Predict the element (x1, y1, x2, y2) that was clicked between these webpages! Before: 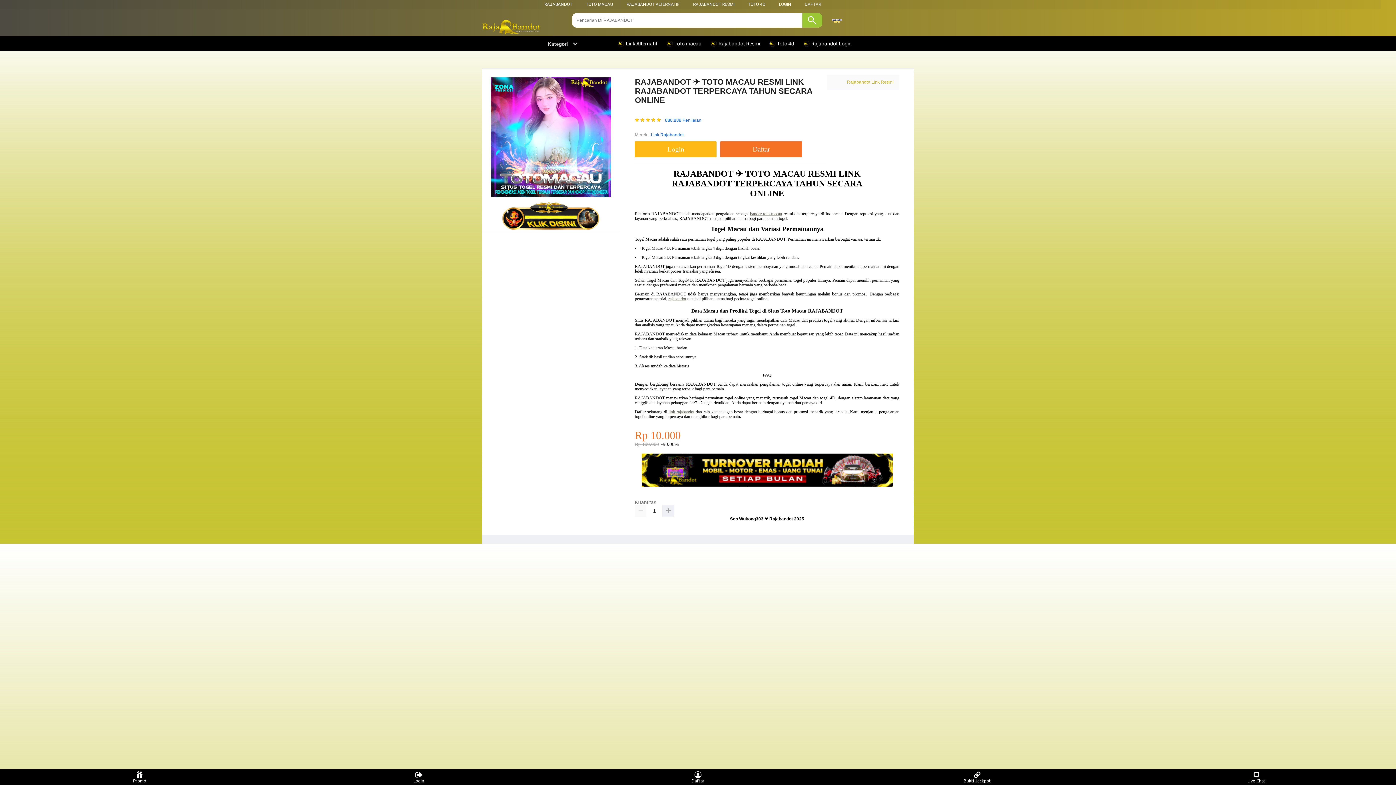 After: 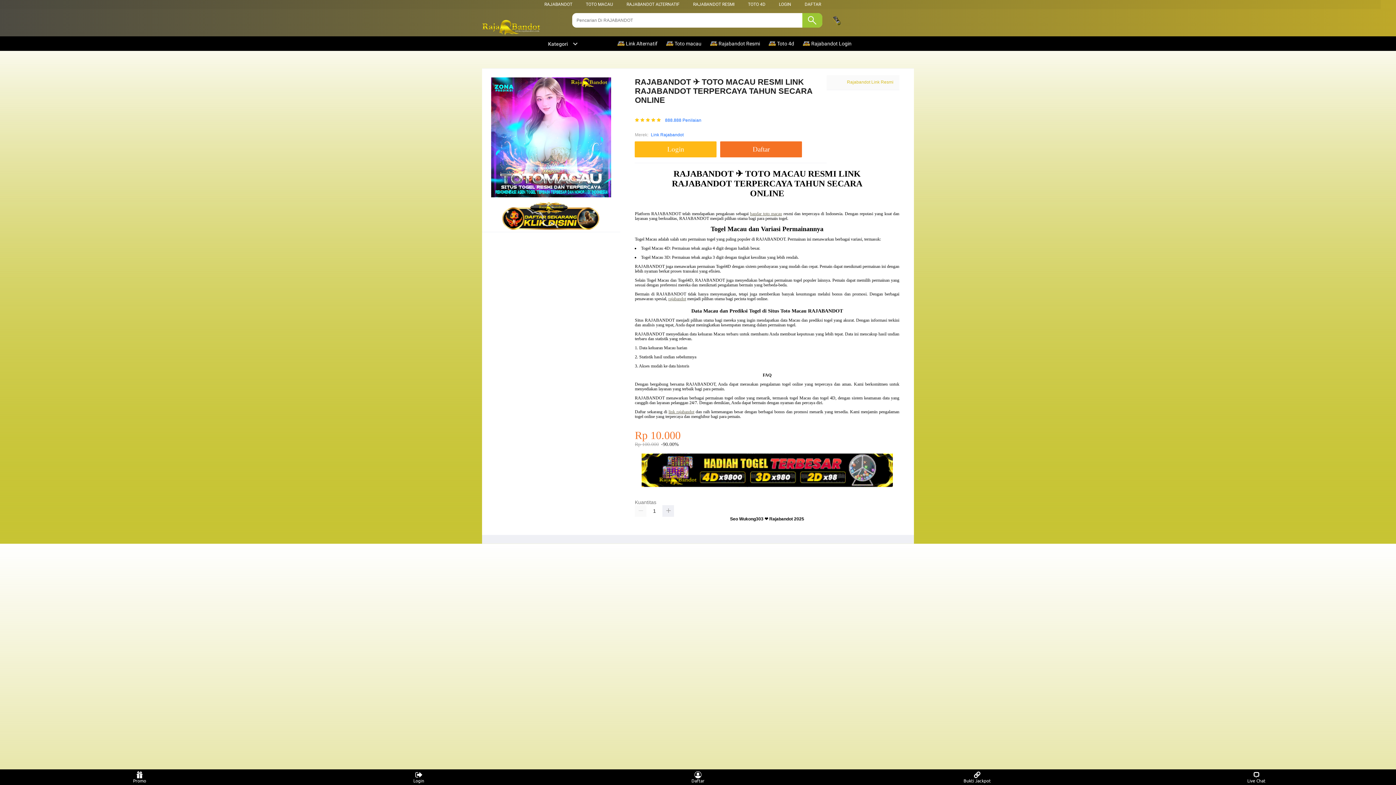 Action: label:  Toto 4d bbox: (768, 36, 798, 50)